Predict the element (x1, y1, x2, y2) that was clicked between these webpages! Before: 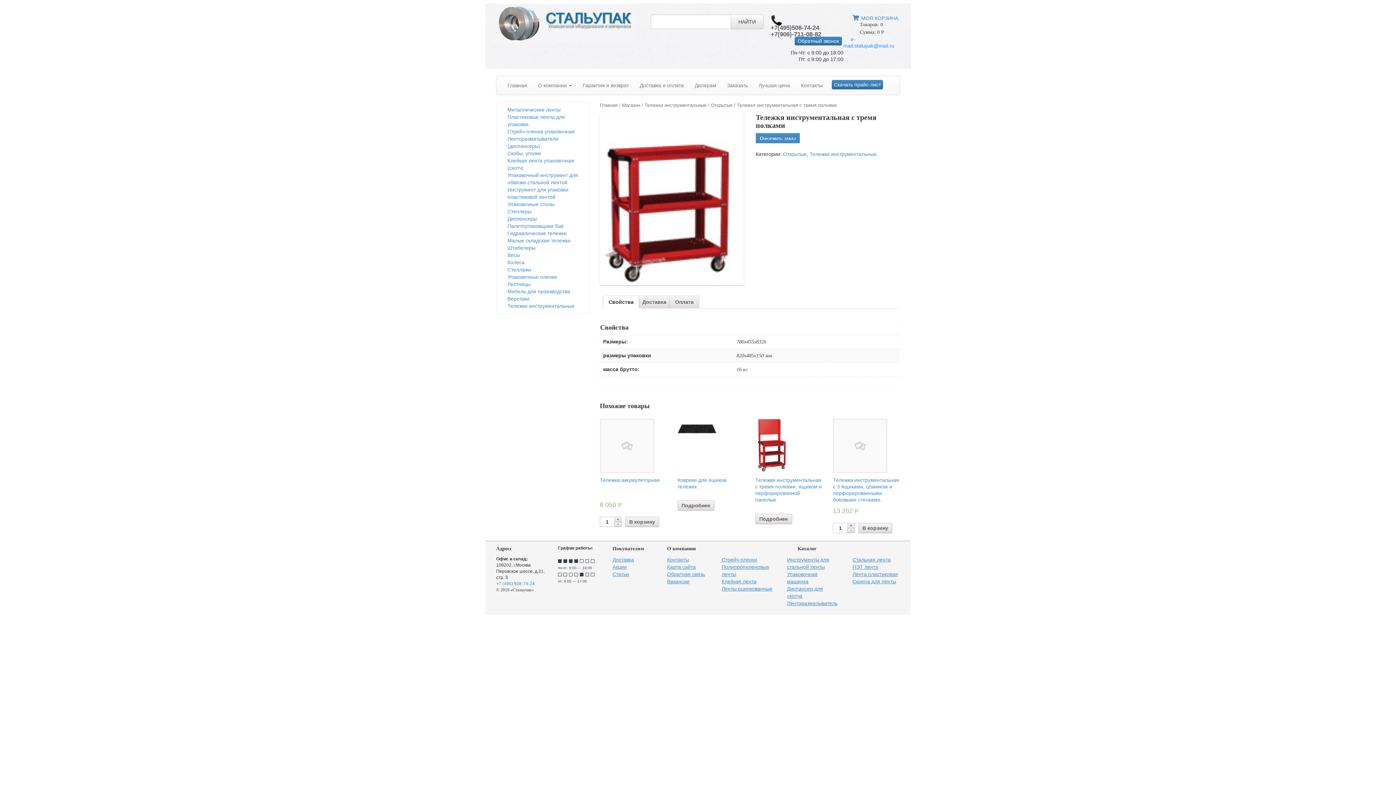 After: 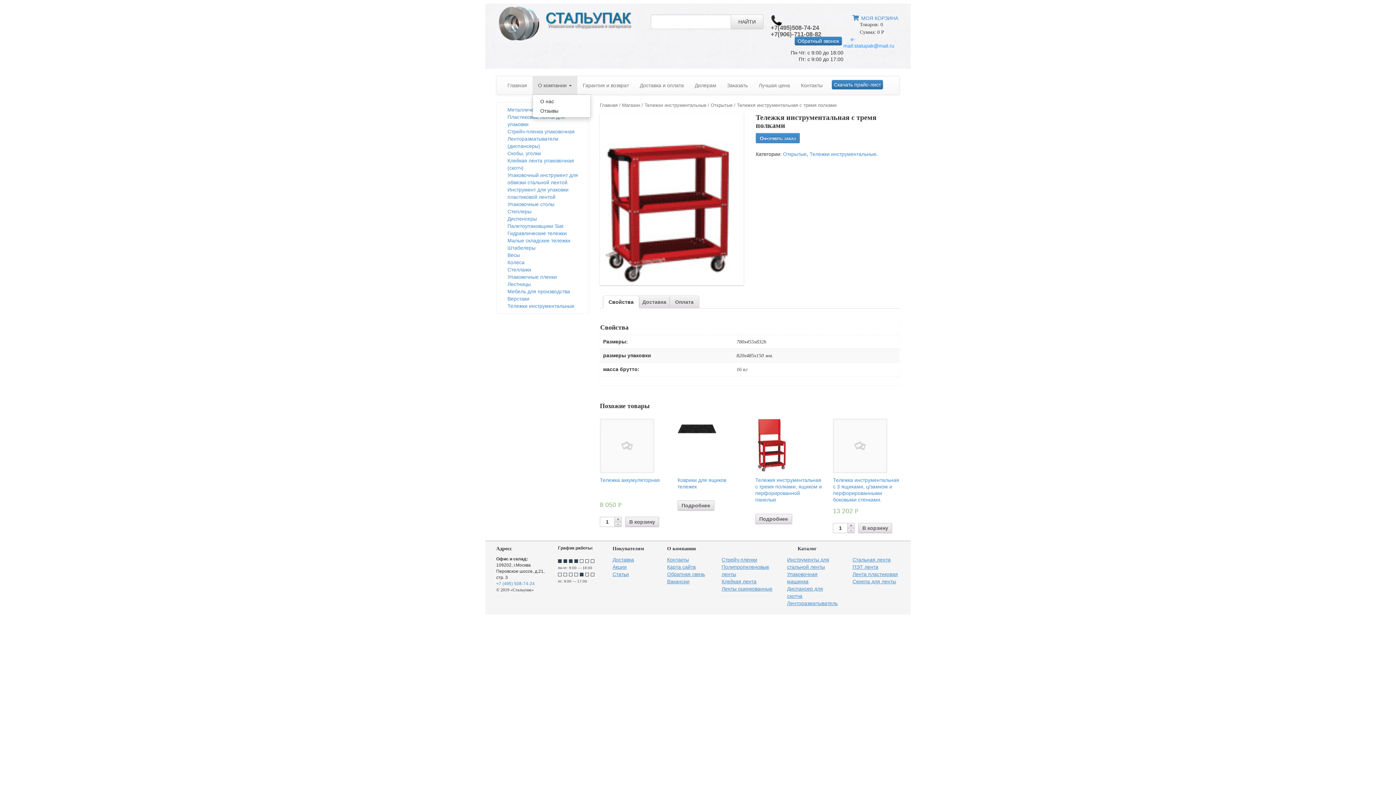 Action: label: О компании  bbox: (532, 76, 577, 94)